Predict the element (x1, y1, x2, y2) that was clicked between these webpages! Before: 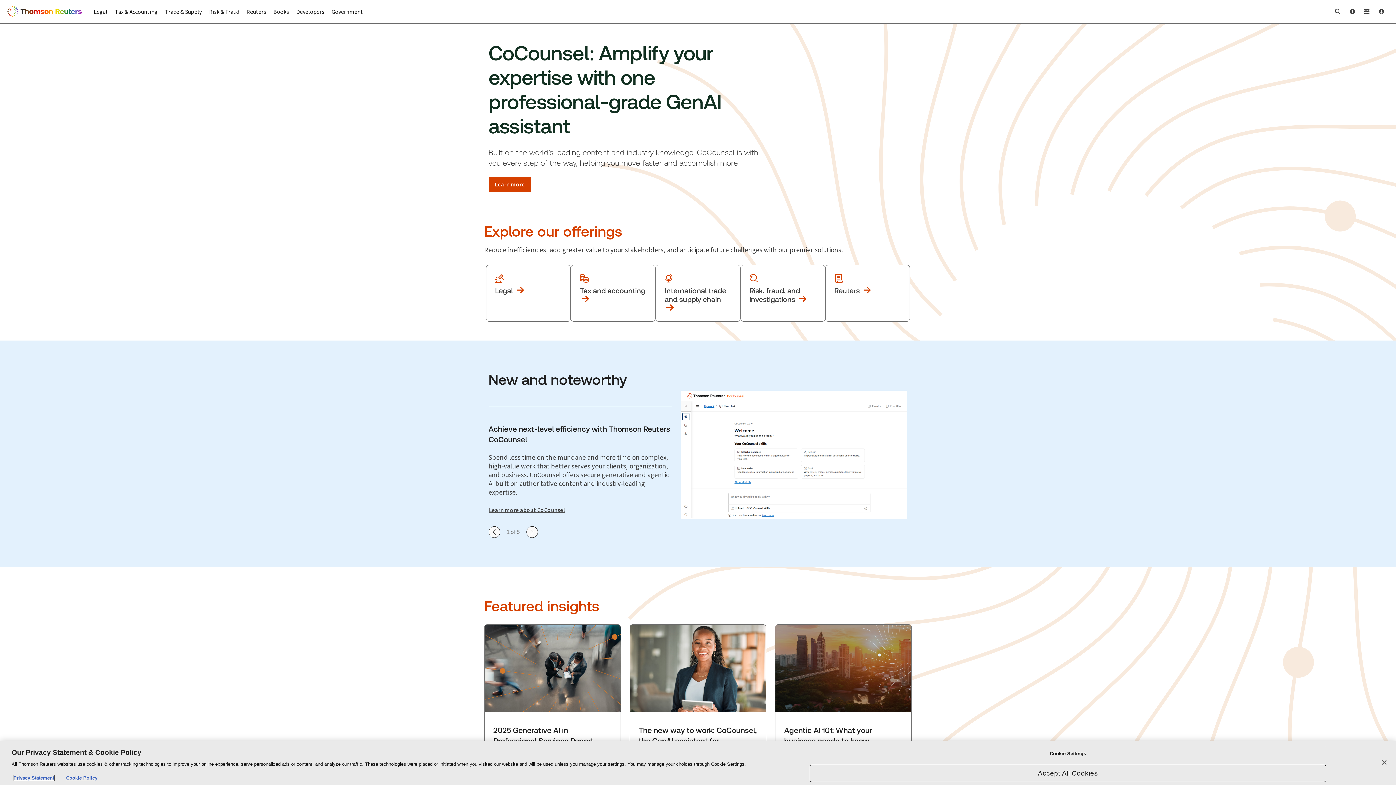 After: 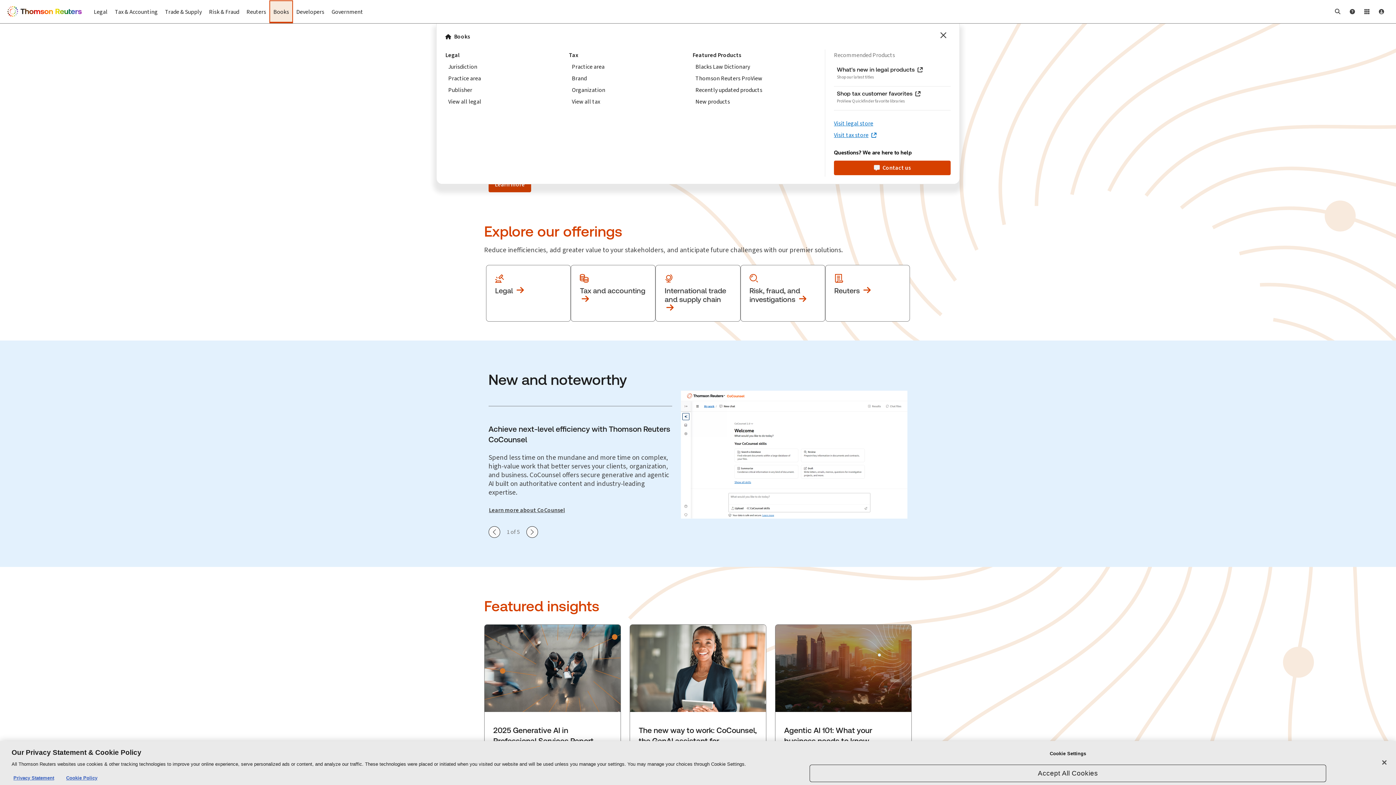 Action: label: Books bbox: (269, 0, 292, 23)